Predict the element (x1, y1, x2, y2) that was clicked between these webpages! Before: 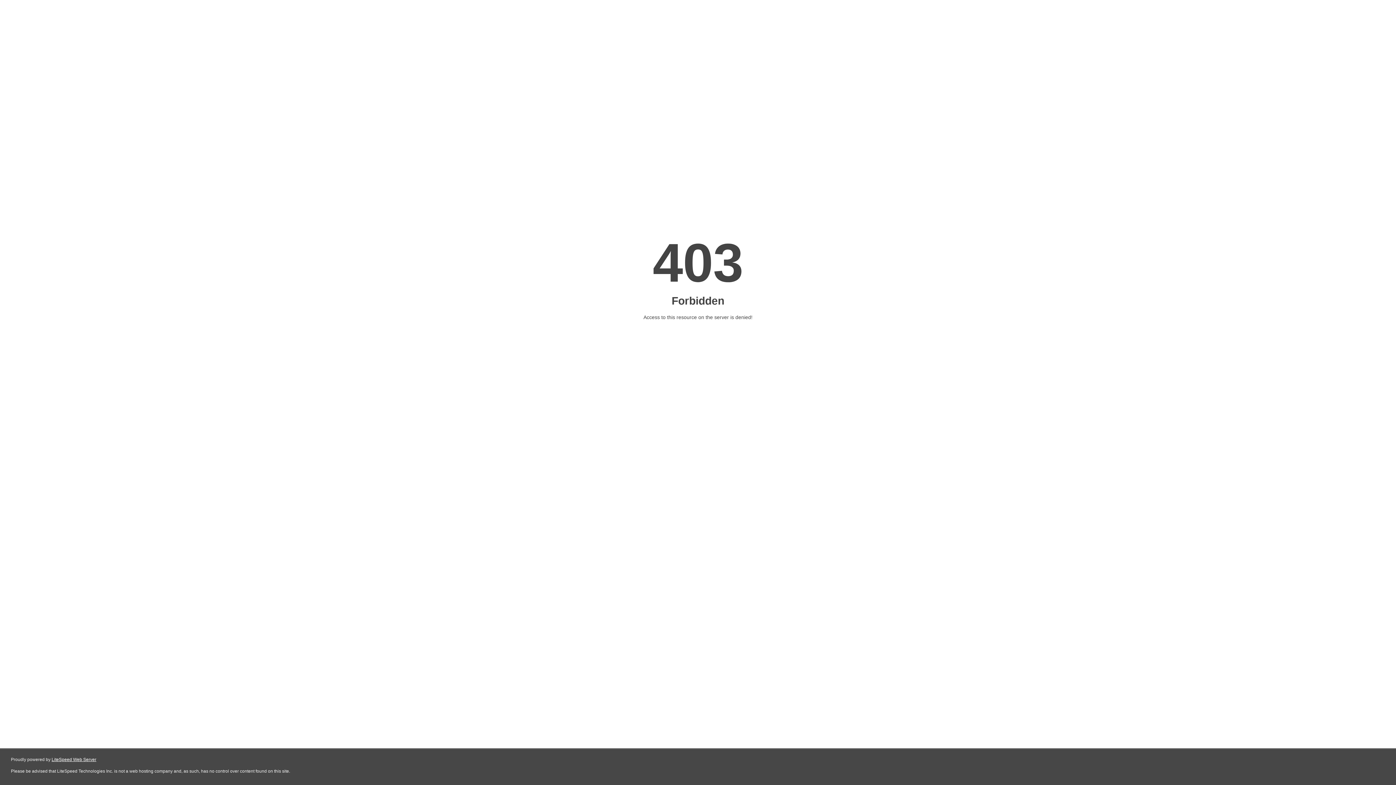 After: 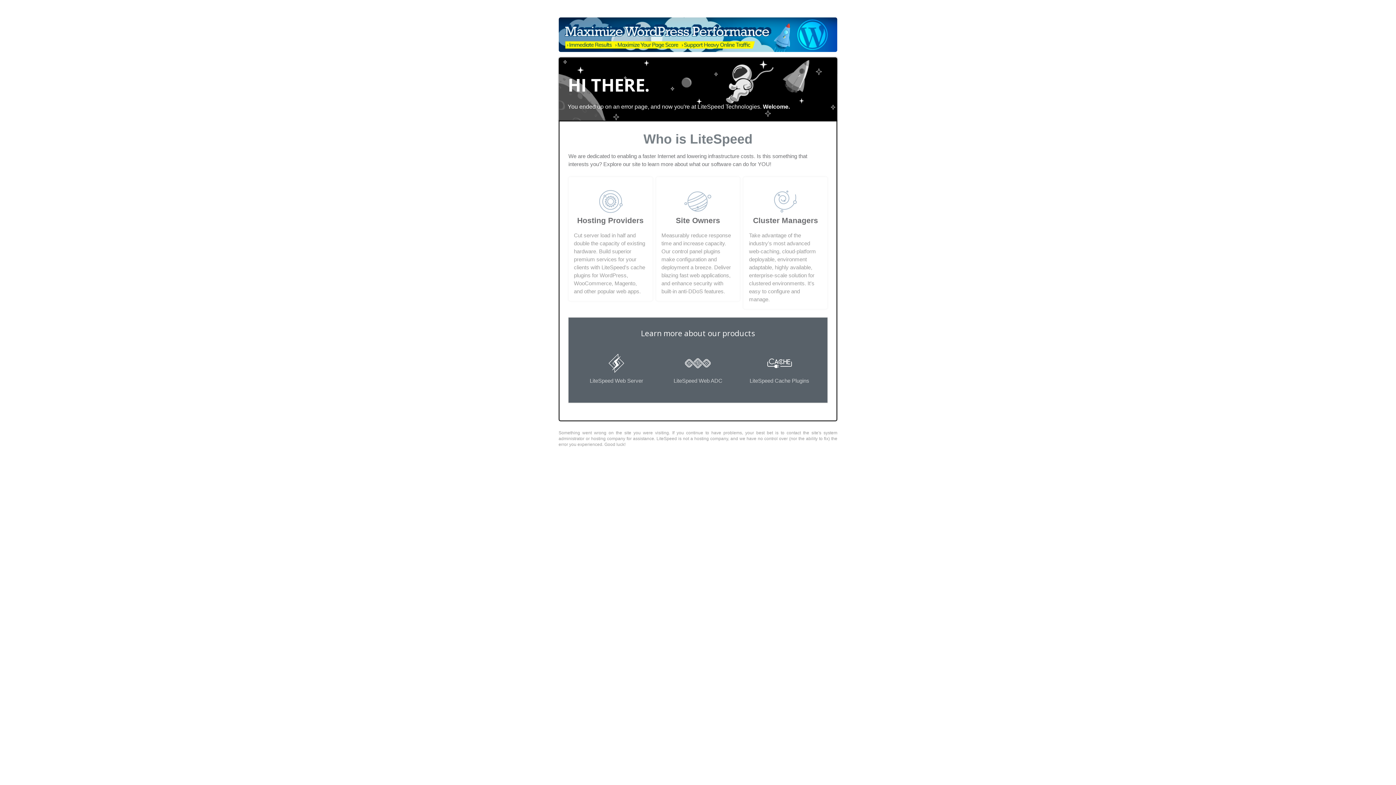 Action: label: LiteSpeed Web Server bbox: (51, 757, 96, 762)